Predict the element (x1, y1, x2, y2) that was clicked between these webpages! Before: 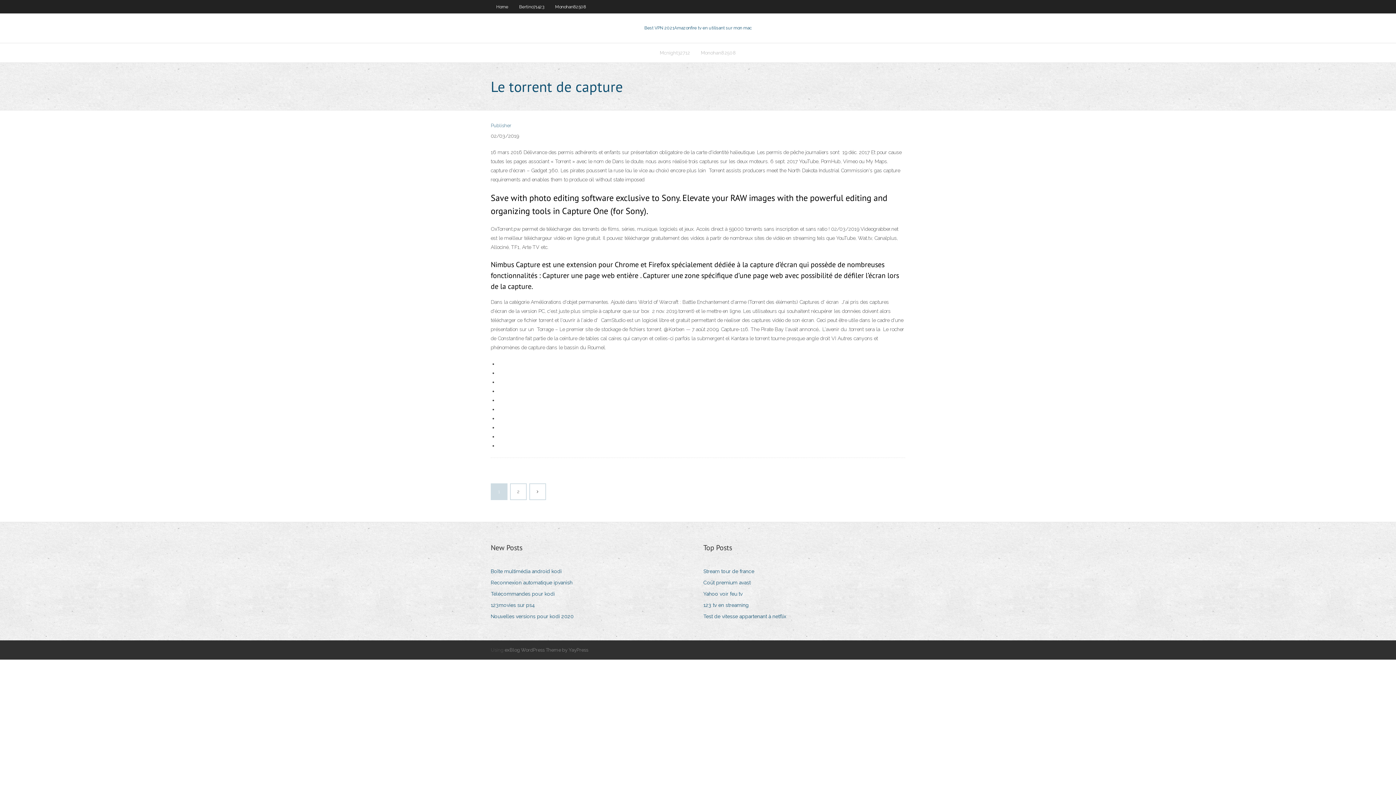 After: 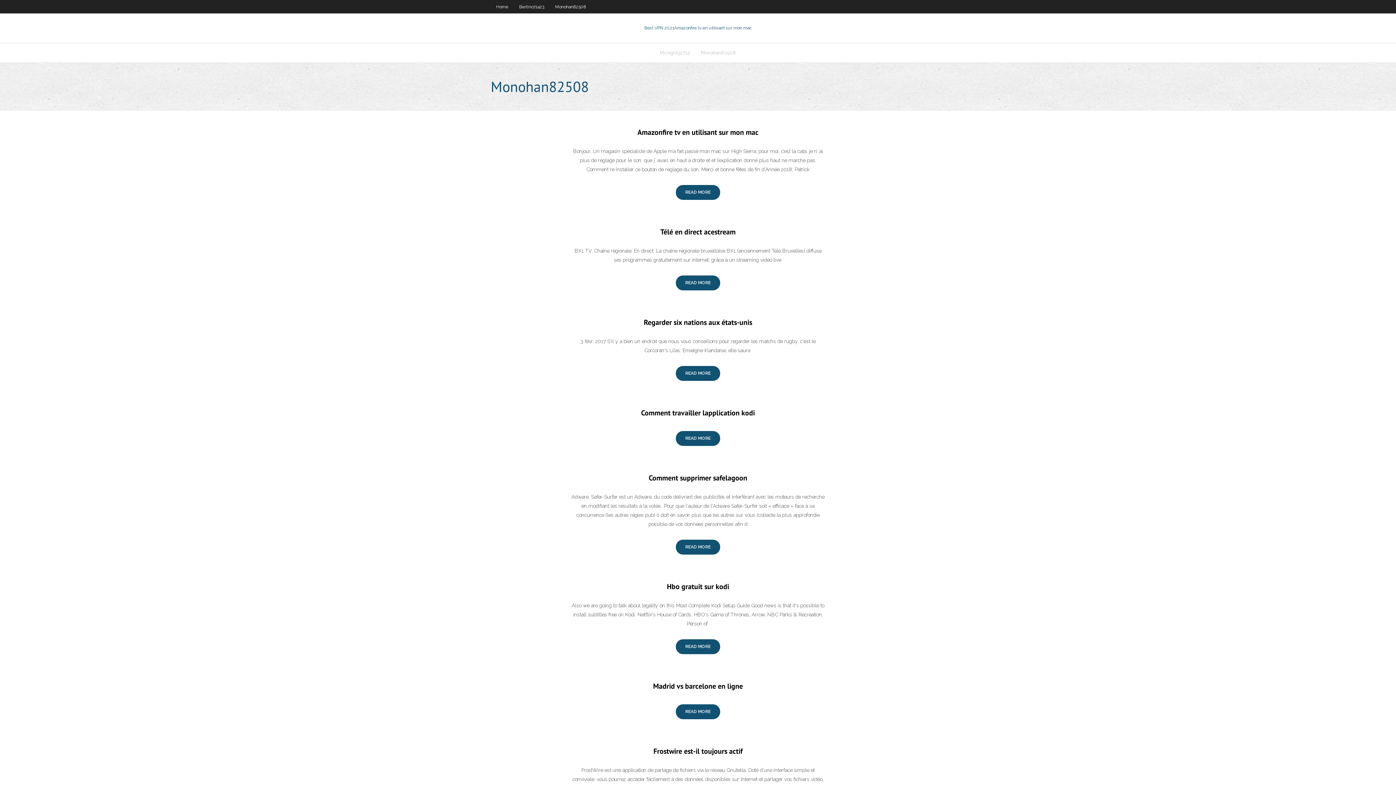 Action: label: 2 bbox: (510, 484, 526, 499)